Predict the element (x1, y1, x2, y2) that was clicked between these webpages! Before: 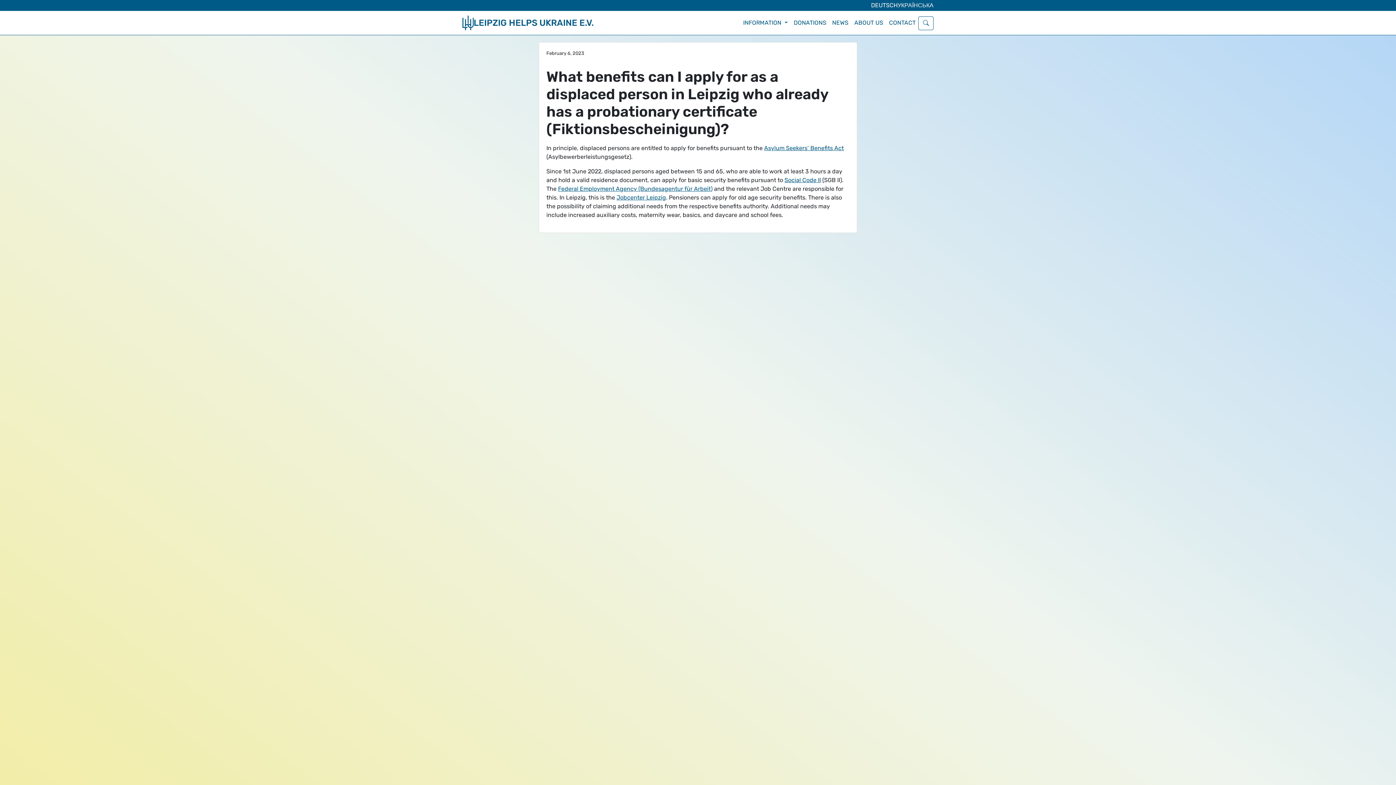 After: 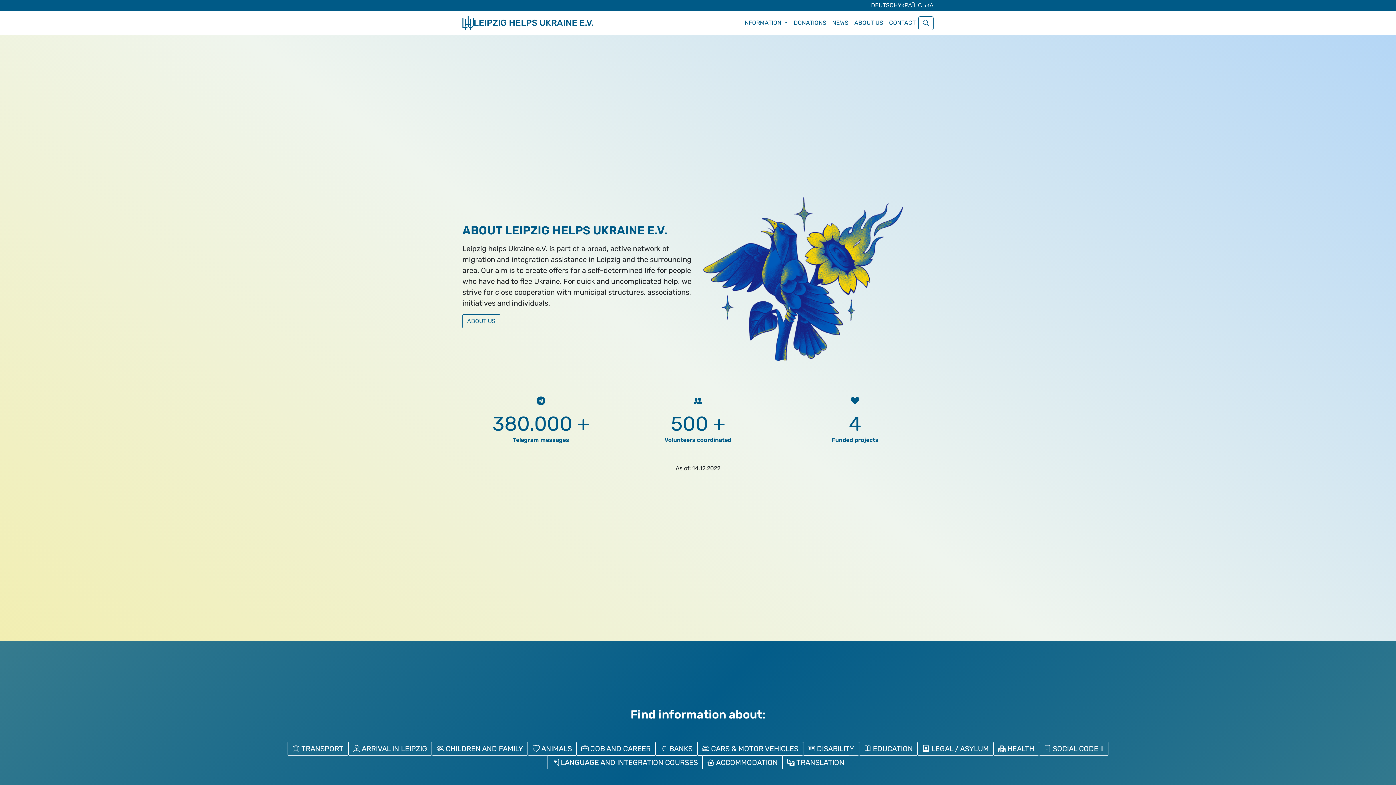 Action: label: LEIPZIG HELPS UKRAINE E.V. bbox: (462, 13, 593, 32)